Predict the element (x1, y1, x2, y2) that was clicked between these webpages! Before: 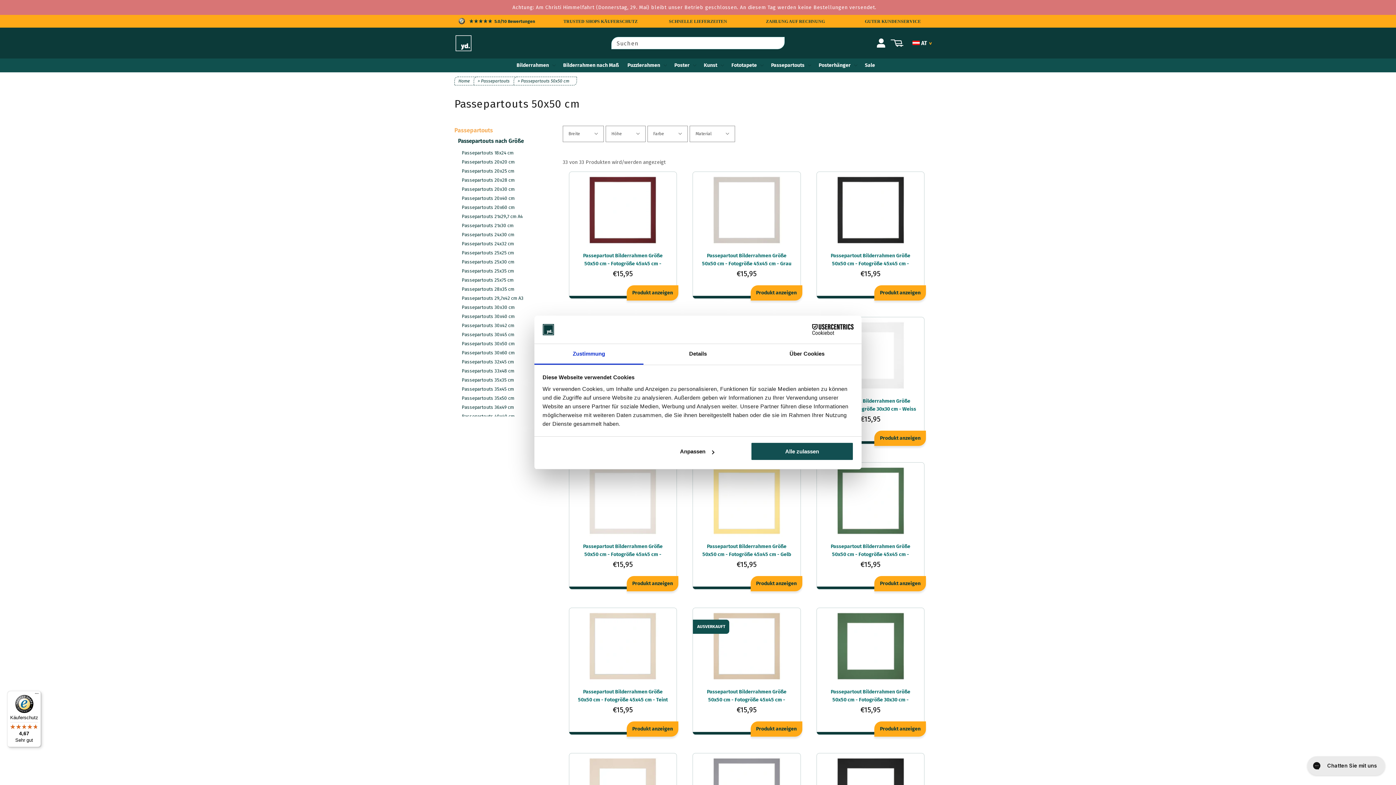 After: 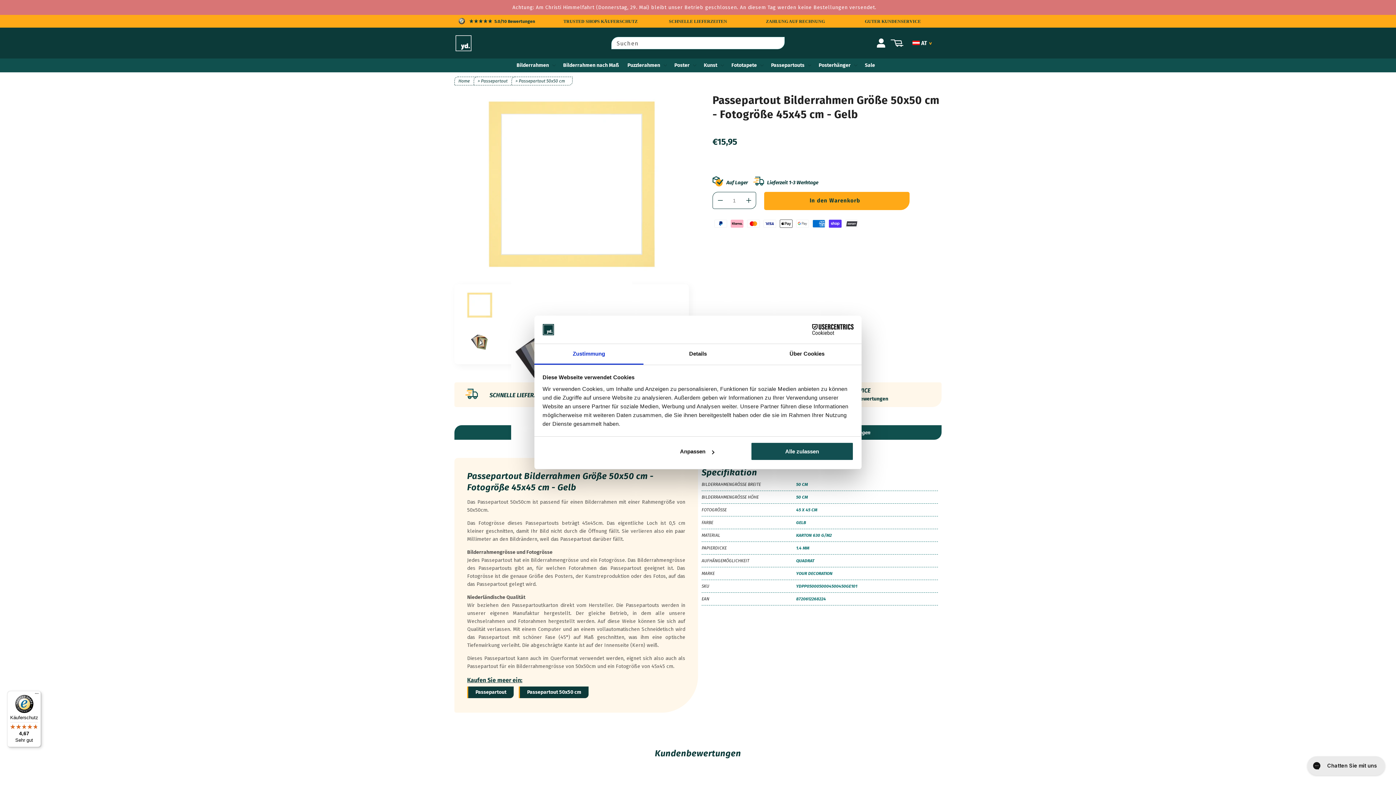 Action: label: Passepartout Bilderrahmen Größe 50x50 cm - Fotogröße 45x45 cm - Gelb

€15,95

Produkt anzeigen bbox: (686, 462, 807, 589)